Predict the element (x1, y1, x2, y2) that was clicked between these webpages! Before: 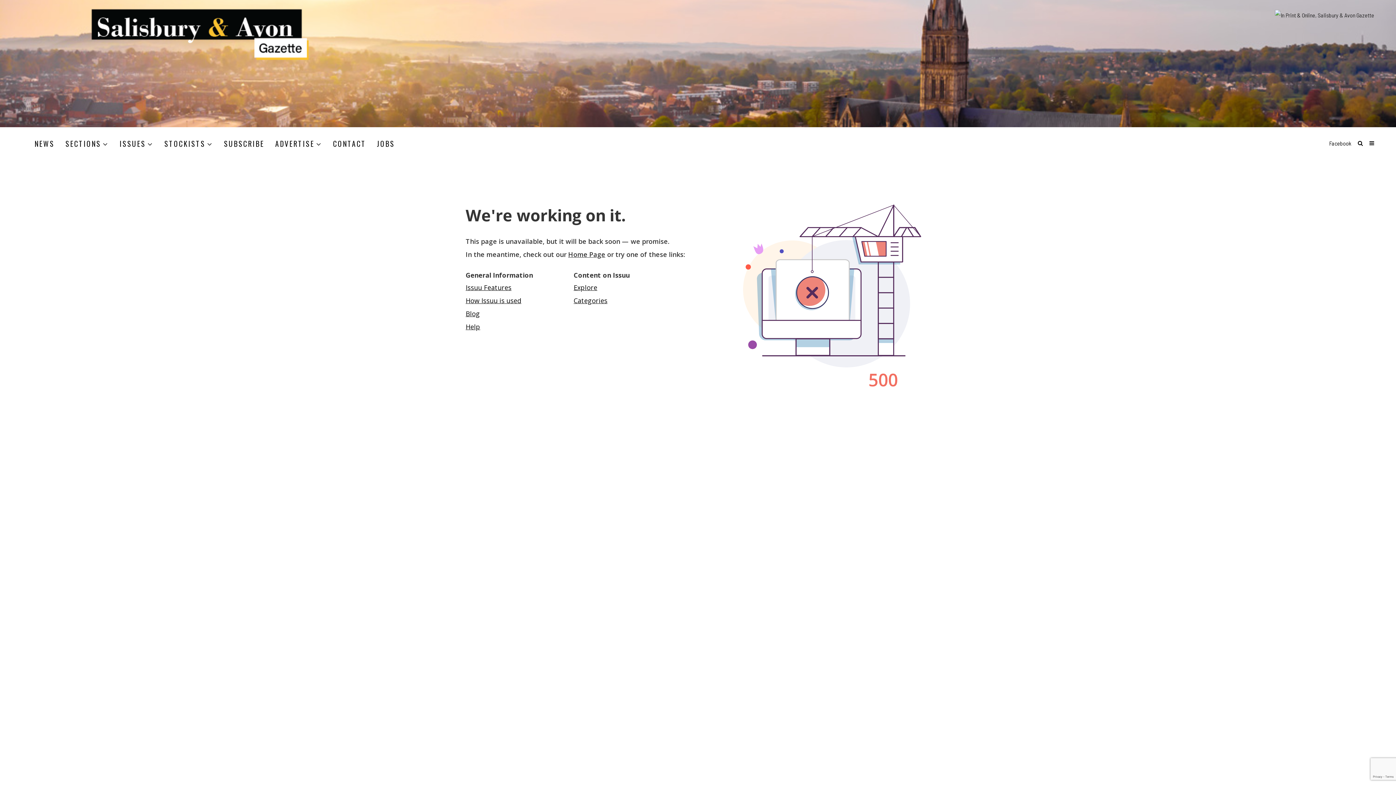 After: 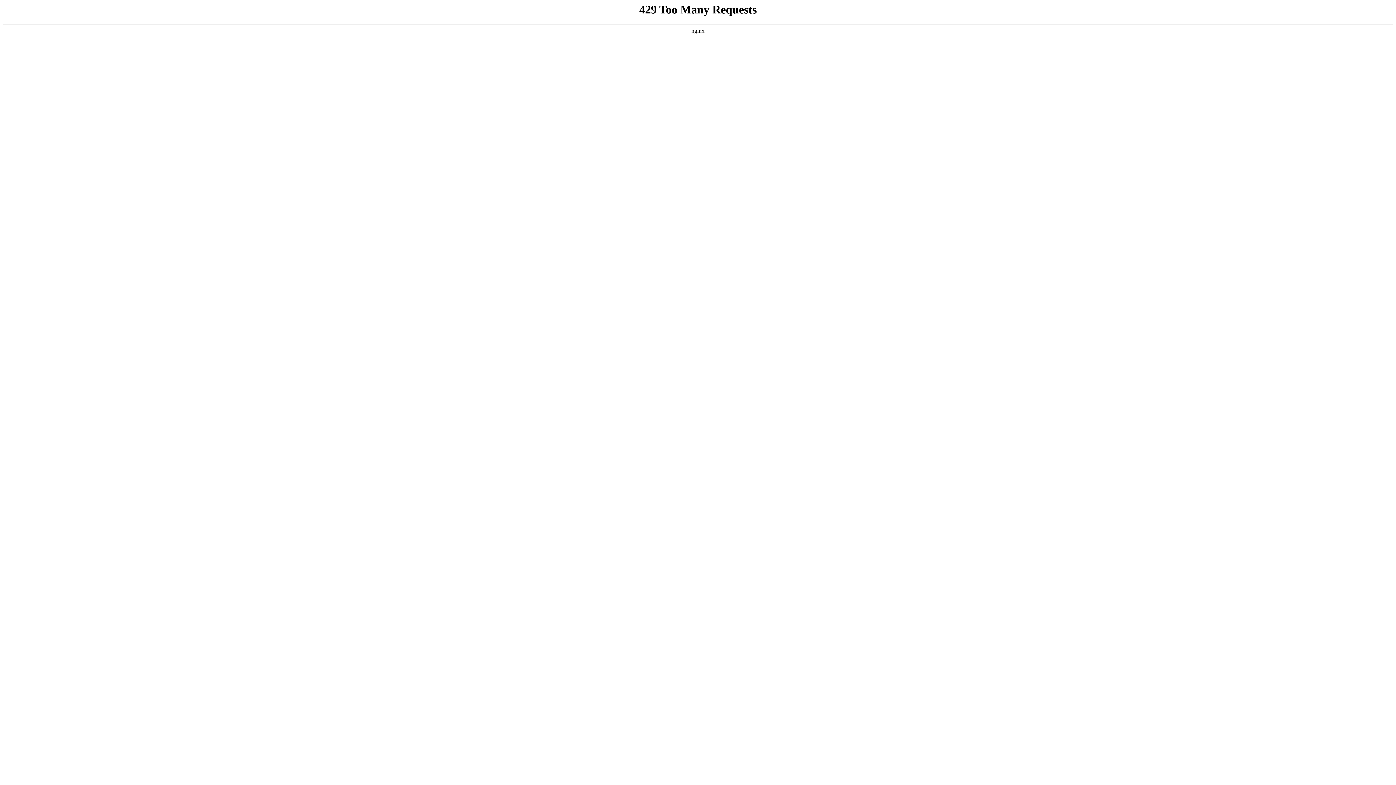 Action: bbox: (275, 127, 322, 160) label: ADVERTISE